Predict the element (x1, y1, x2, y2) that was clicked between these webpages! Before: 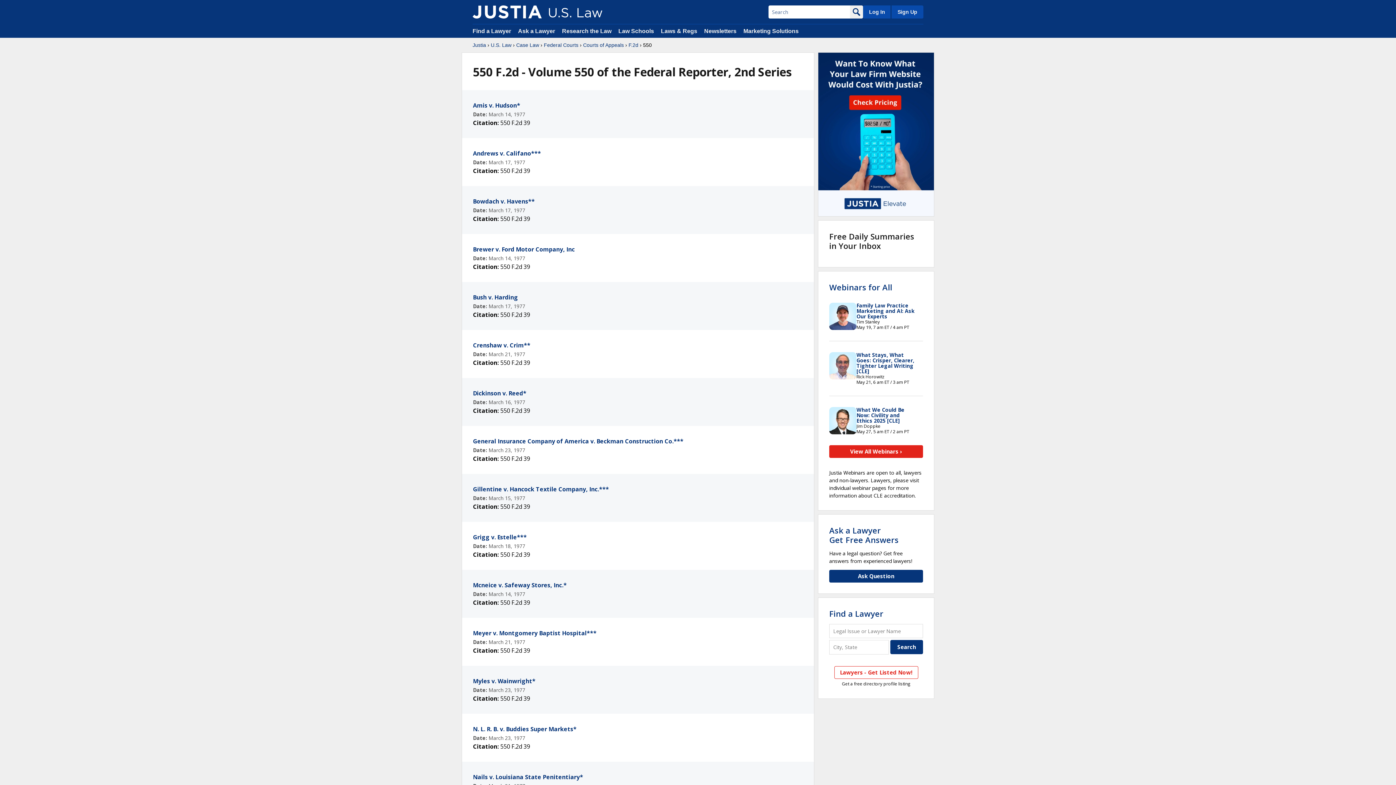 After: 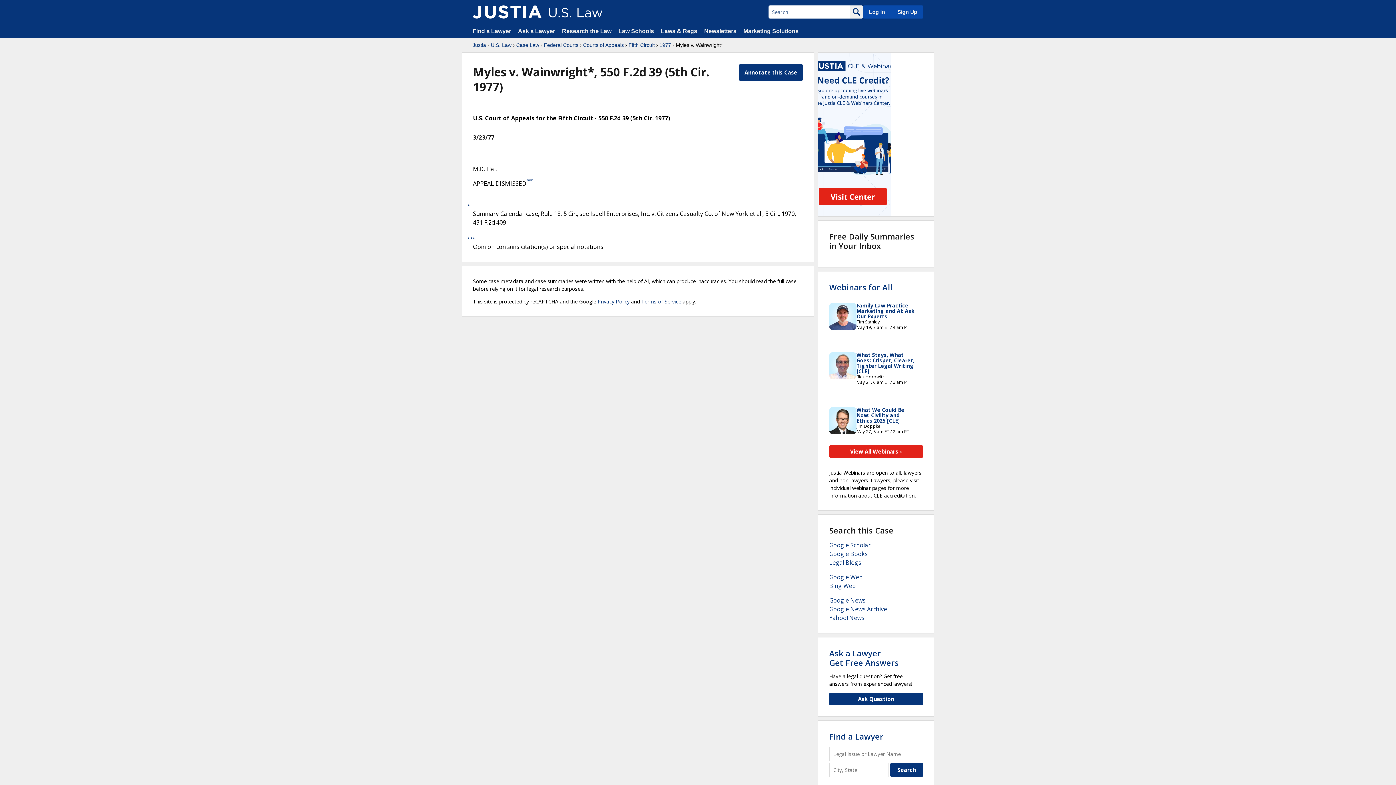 Action: label: Myles v. Wainwright* bbox: (473, 677, 535, 685)